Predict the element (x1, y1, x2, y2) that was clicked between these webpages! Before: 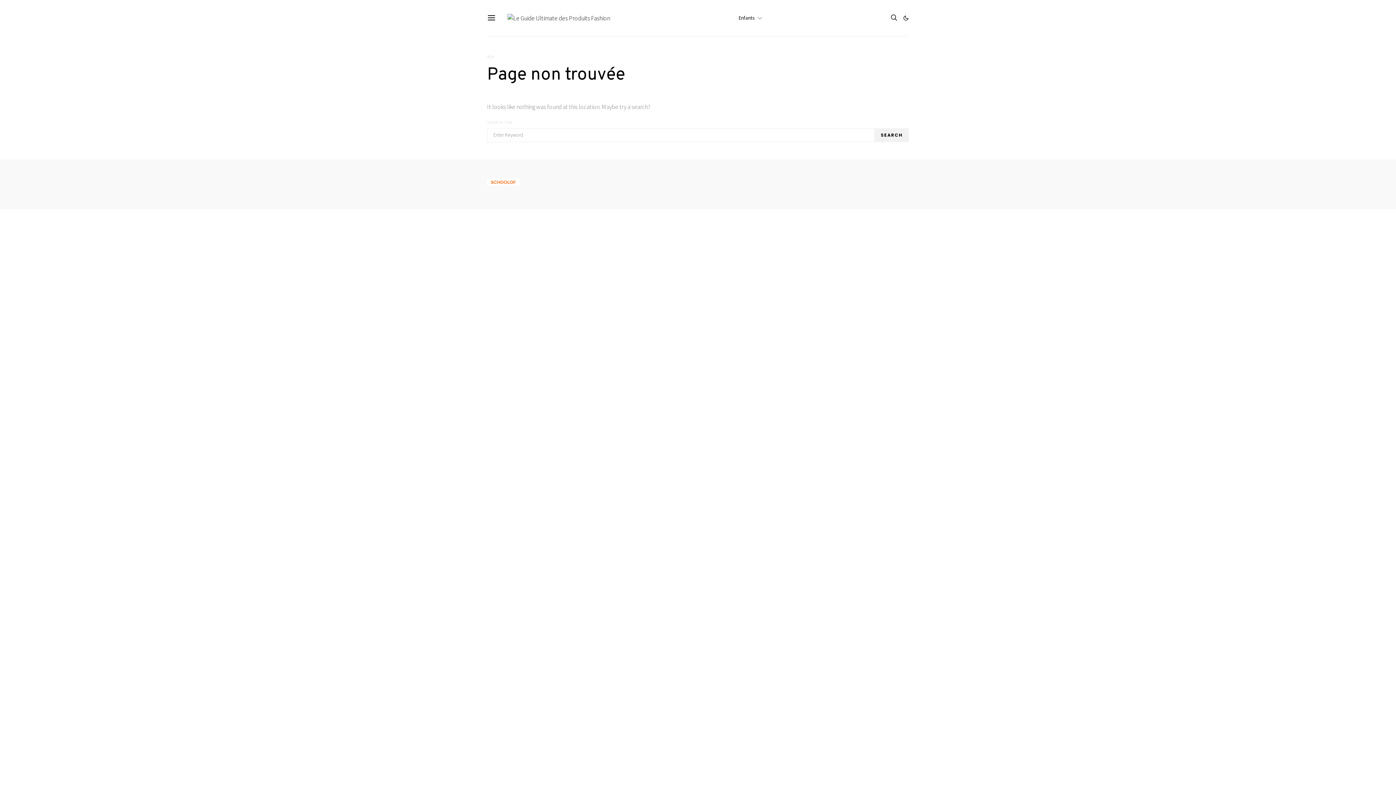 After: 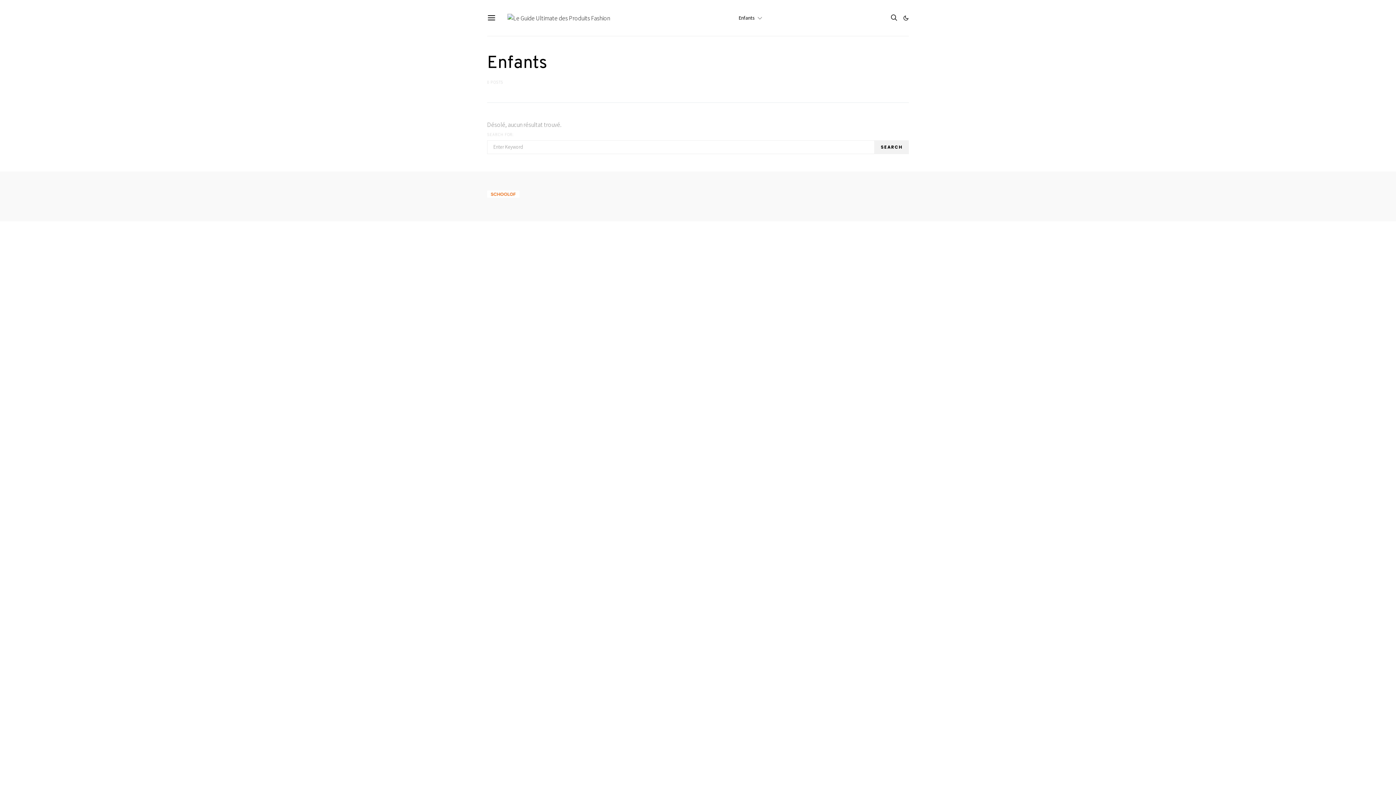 Action: bbox: (738, 0, 762, 36) label: Enfants